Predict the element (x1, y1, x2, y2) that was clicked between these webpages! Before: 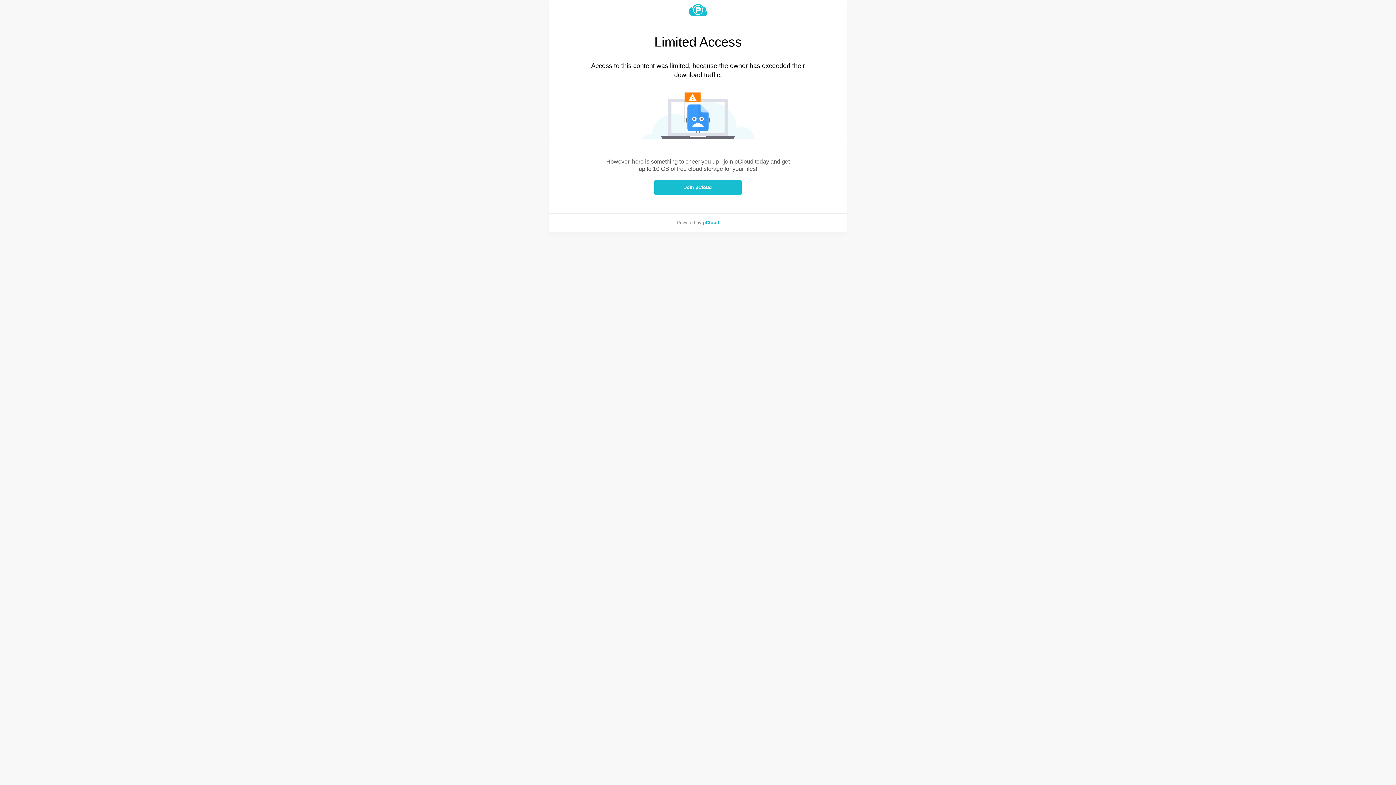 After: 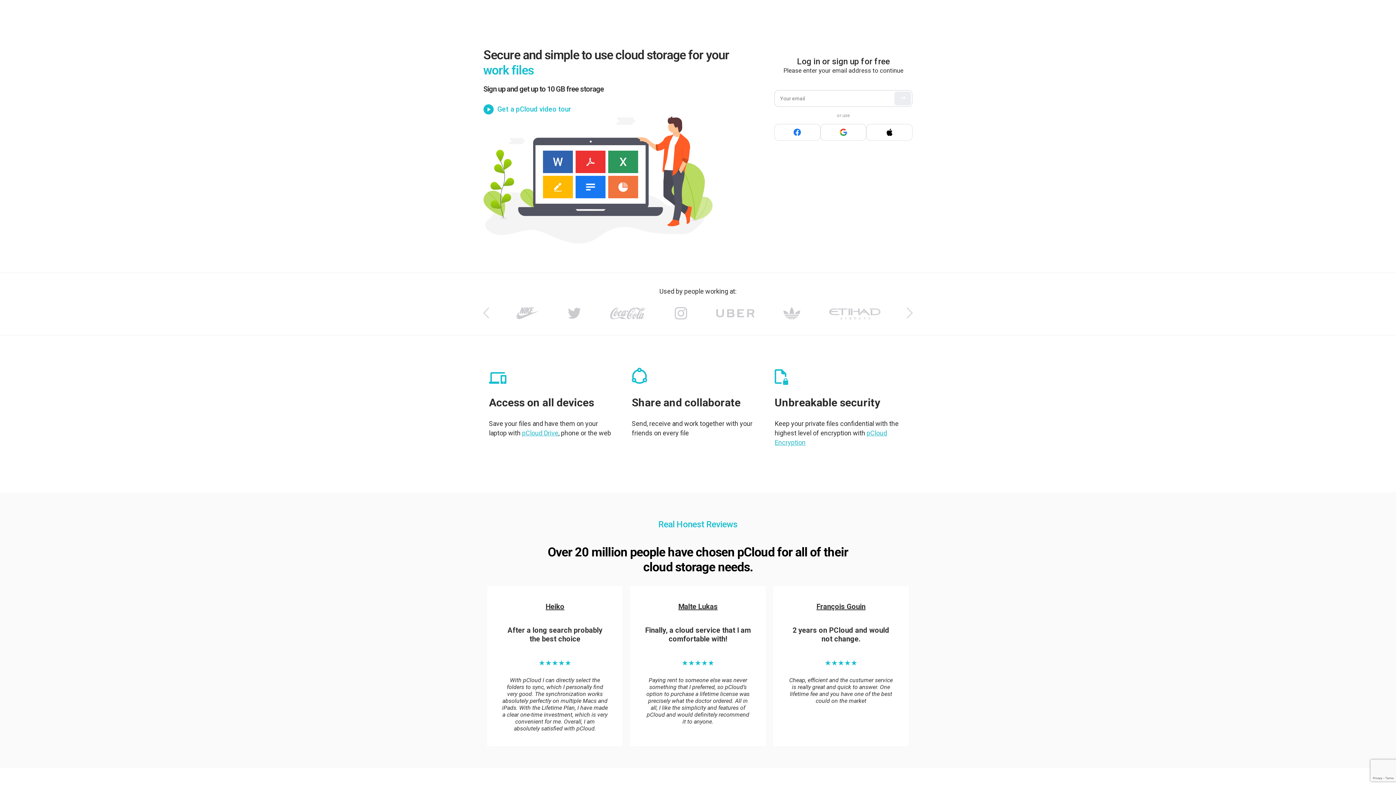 Action: label: pCloud bbox: (703, 220, 719, 225)